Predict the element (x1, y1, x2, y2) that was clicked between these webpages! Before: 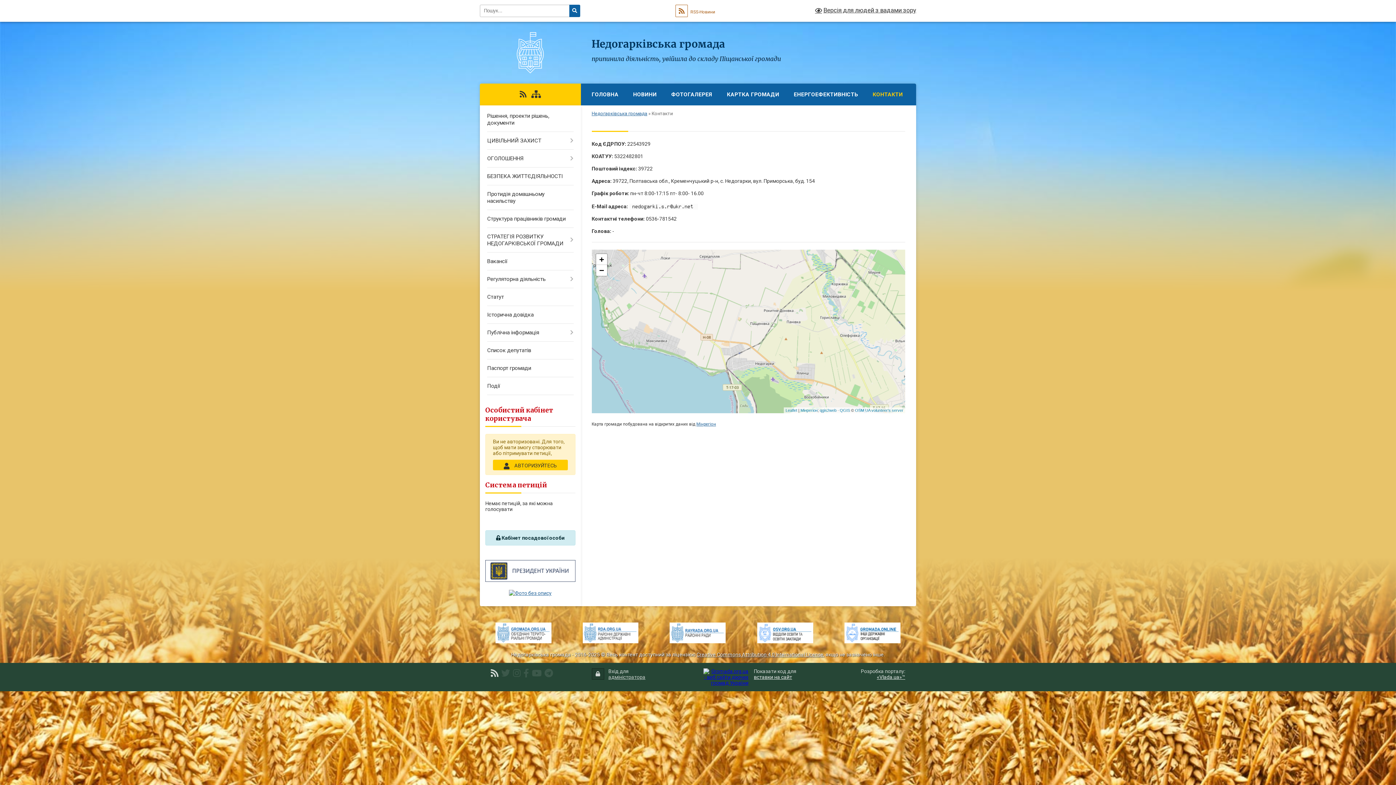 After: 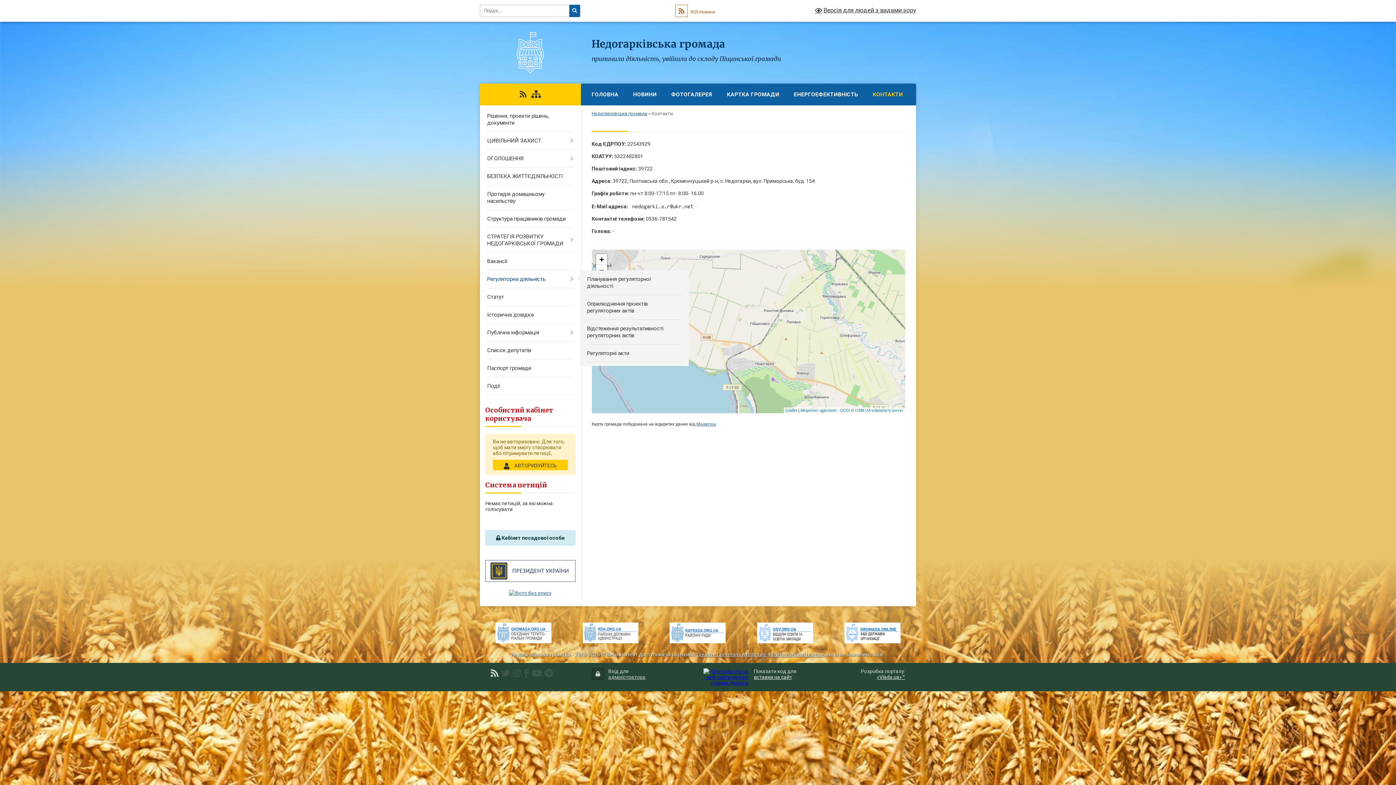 Action: label: Регуляторна діяльність bbox: (480, 270, 580, 288)